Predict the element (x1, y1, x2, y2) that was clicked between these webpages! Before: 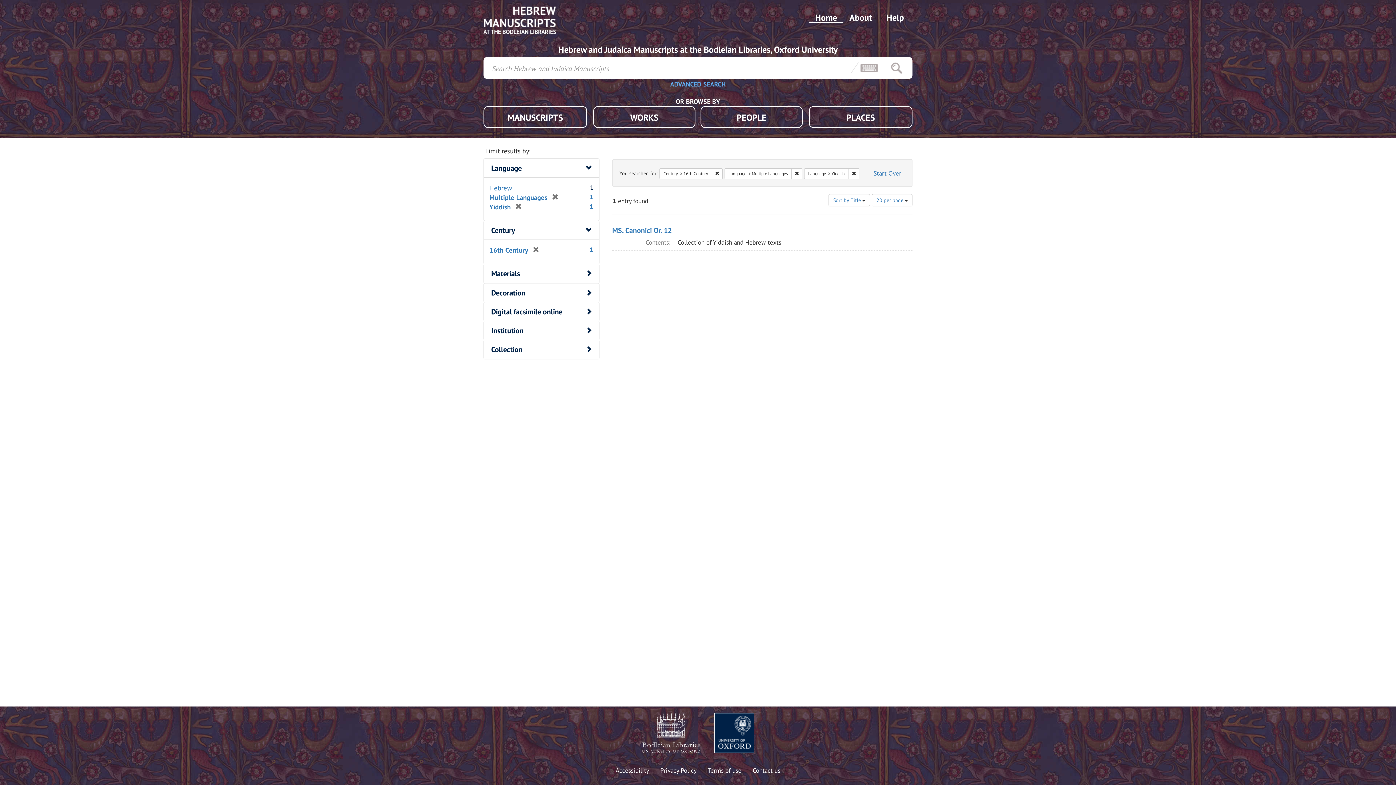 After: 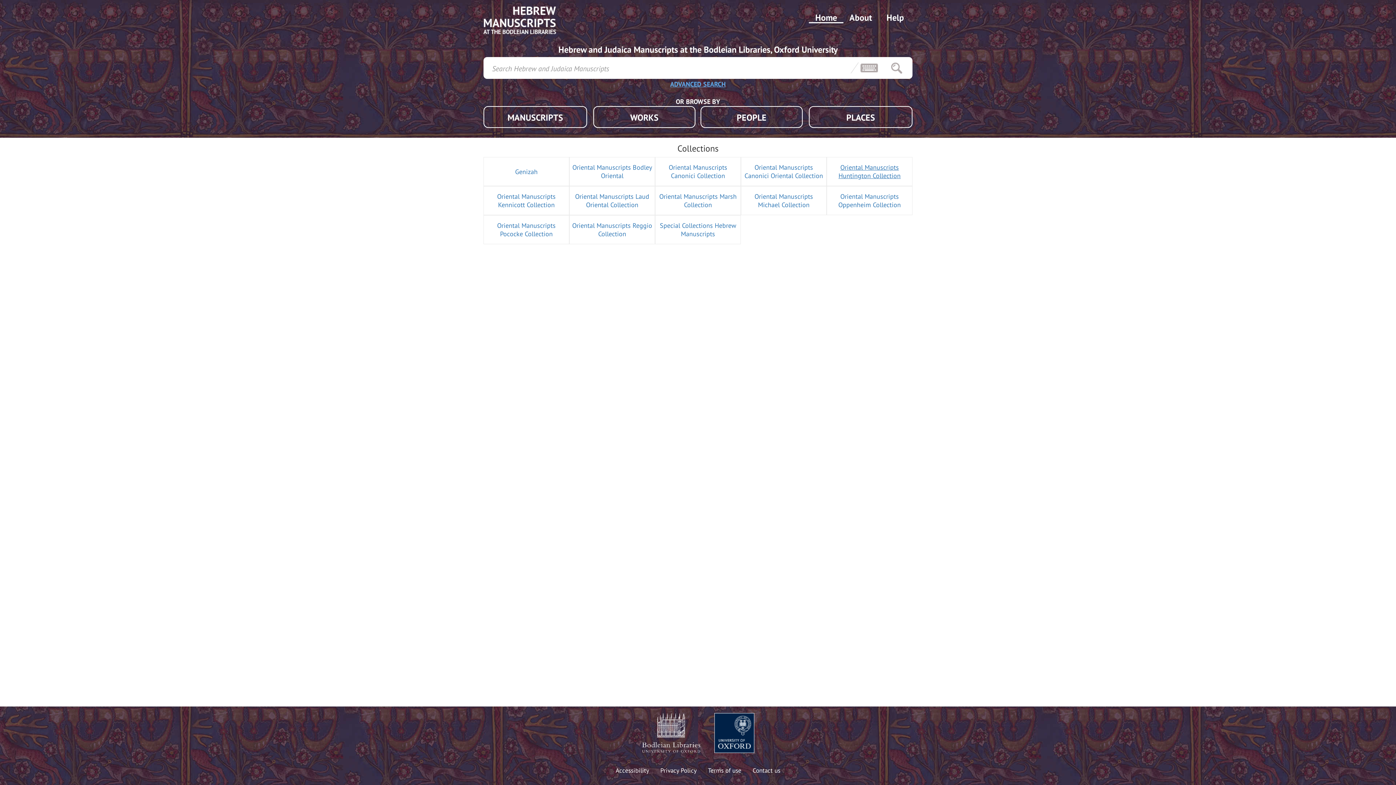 Action: label: Start Over bbox: (869, 167, 905, 180)